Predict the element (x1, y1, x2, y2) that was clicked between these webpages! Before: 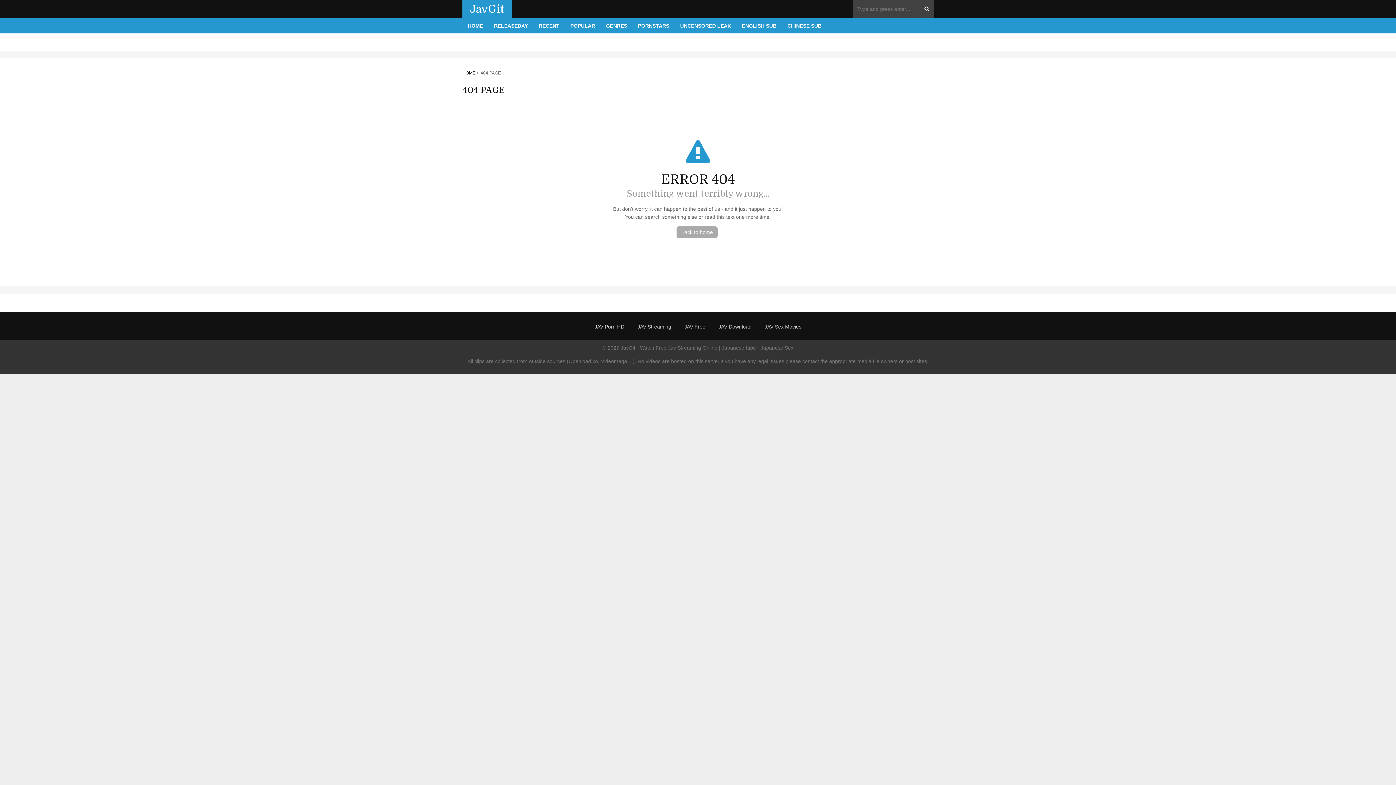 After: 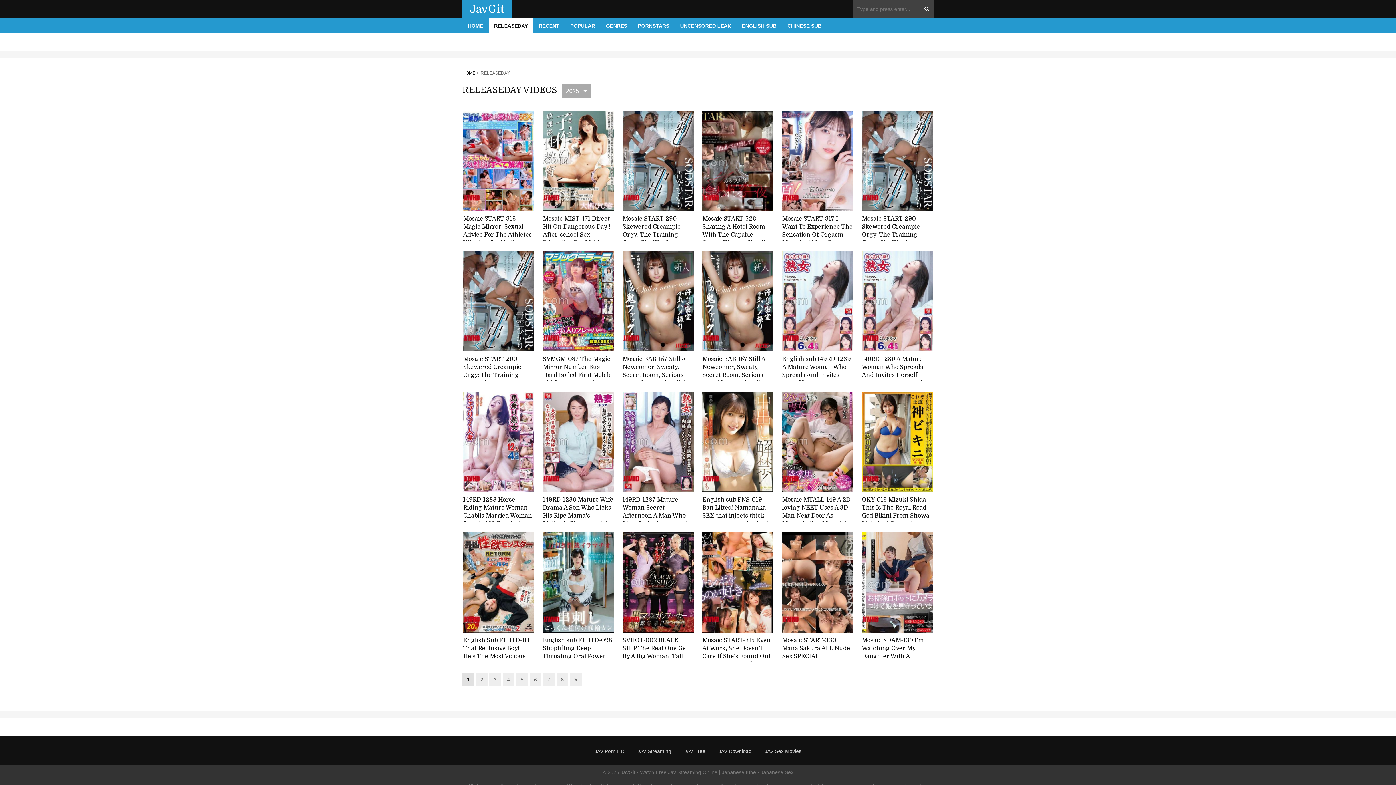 Action: label: RELEASEDAY bbox: (488, 18, 533, 33)